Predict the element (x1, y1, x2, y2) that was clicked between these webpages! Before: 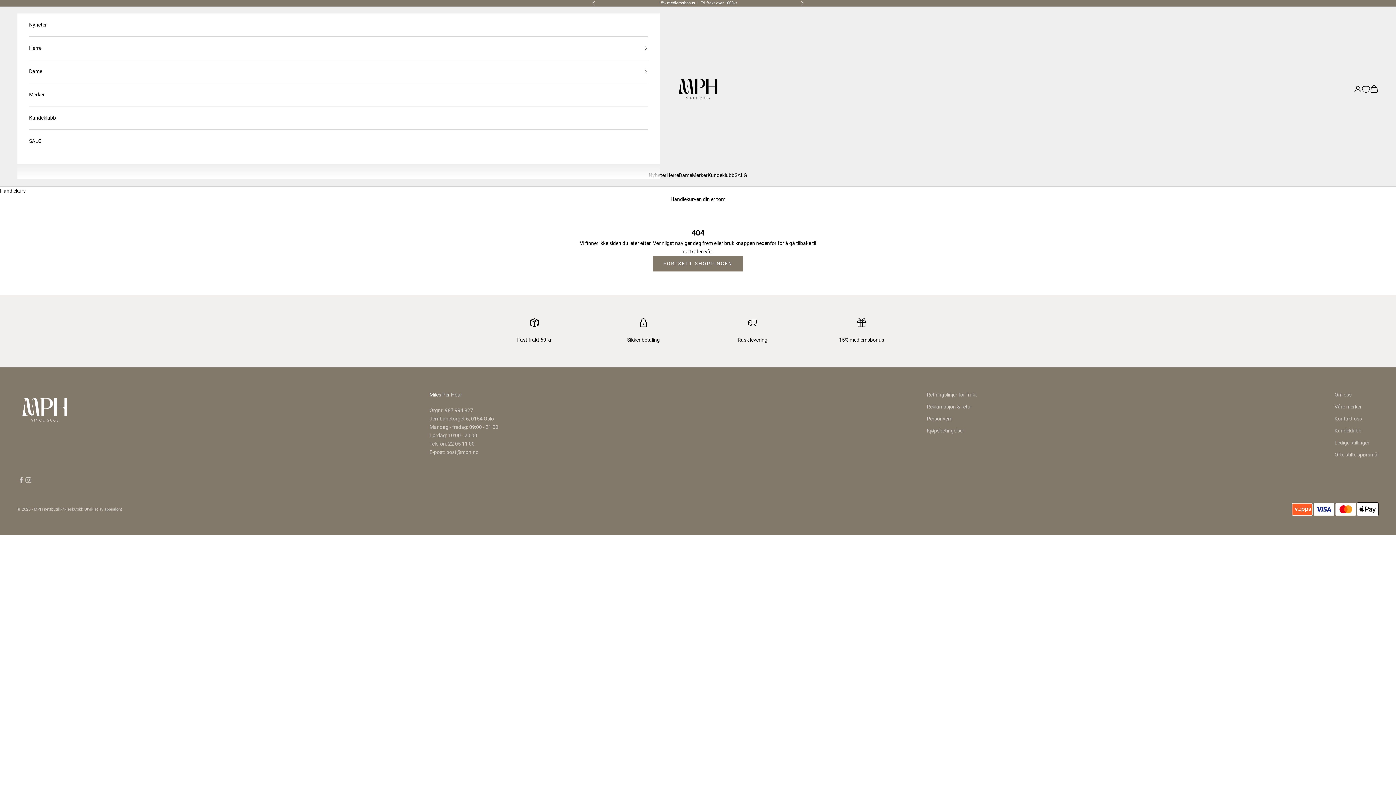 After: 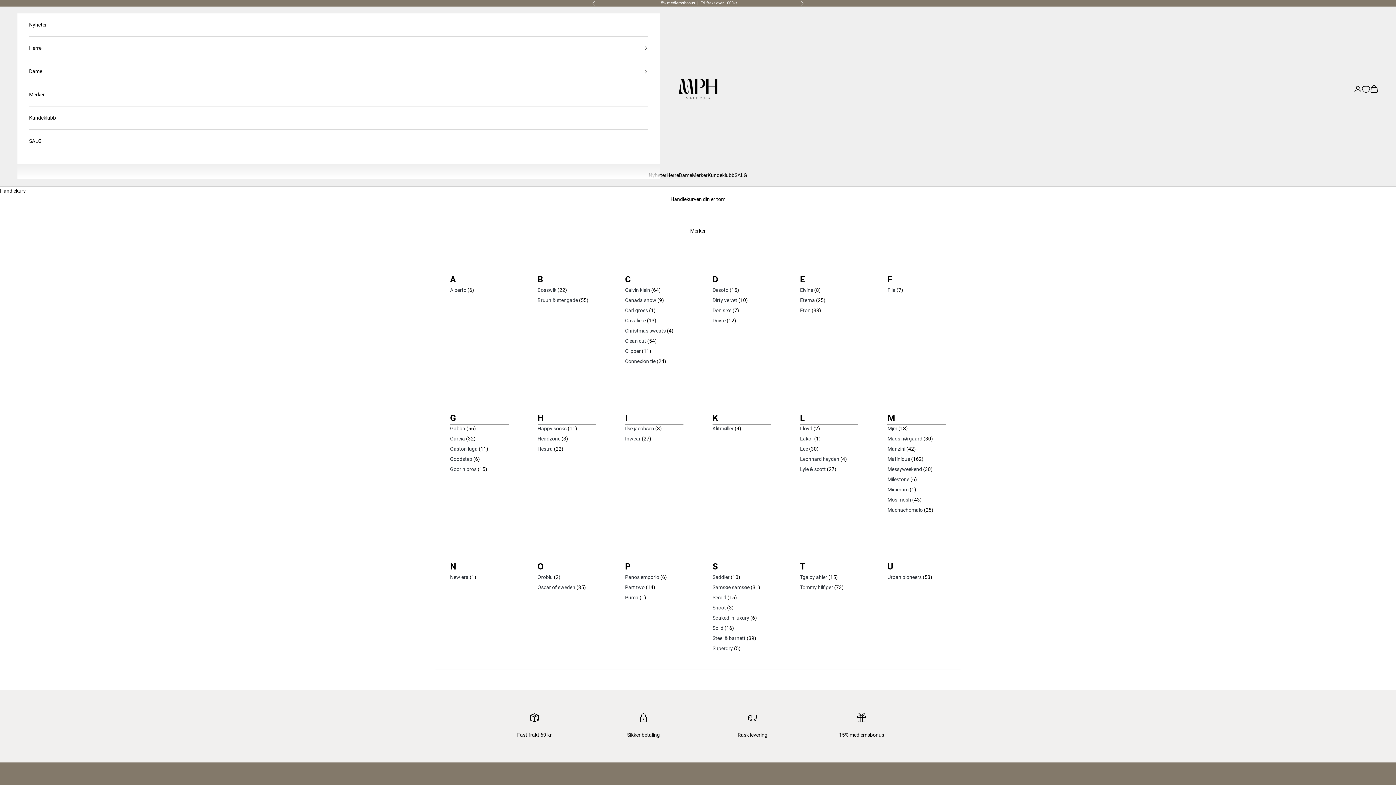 Action: label: Merker bbox: (29, 83, 648, 106)